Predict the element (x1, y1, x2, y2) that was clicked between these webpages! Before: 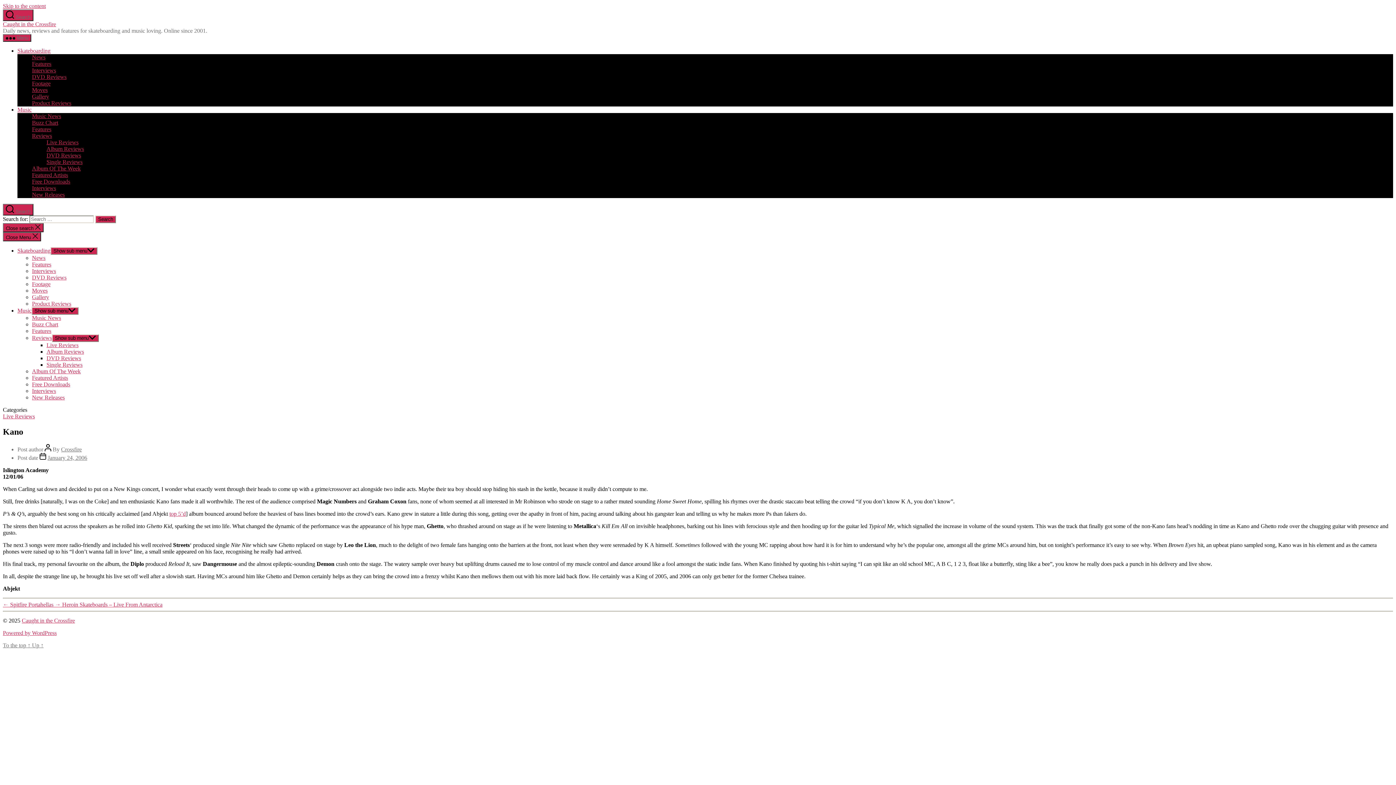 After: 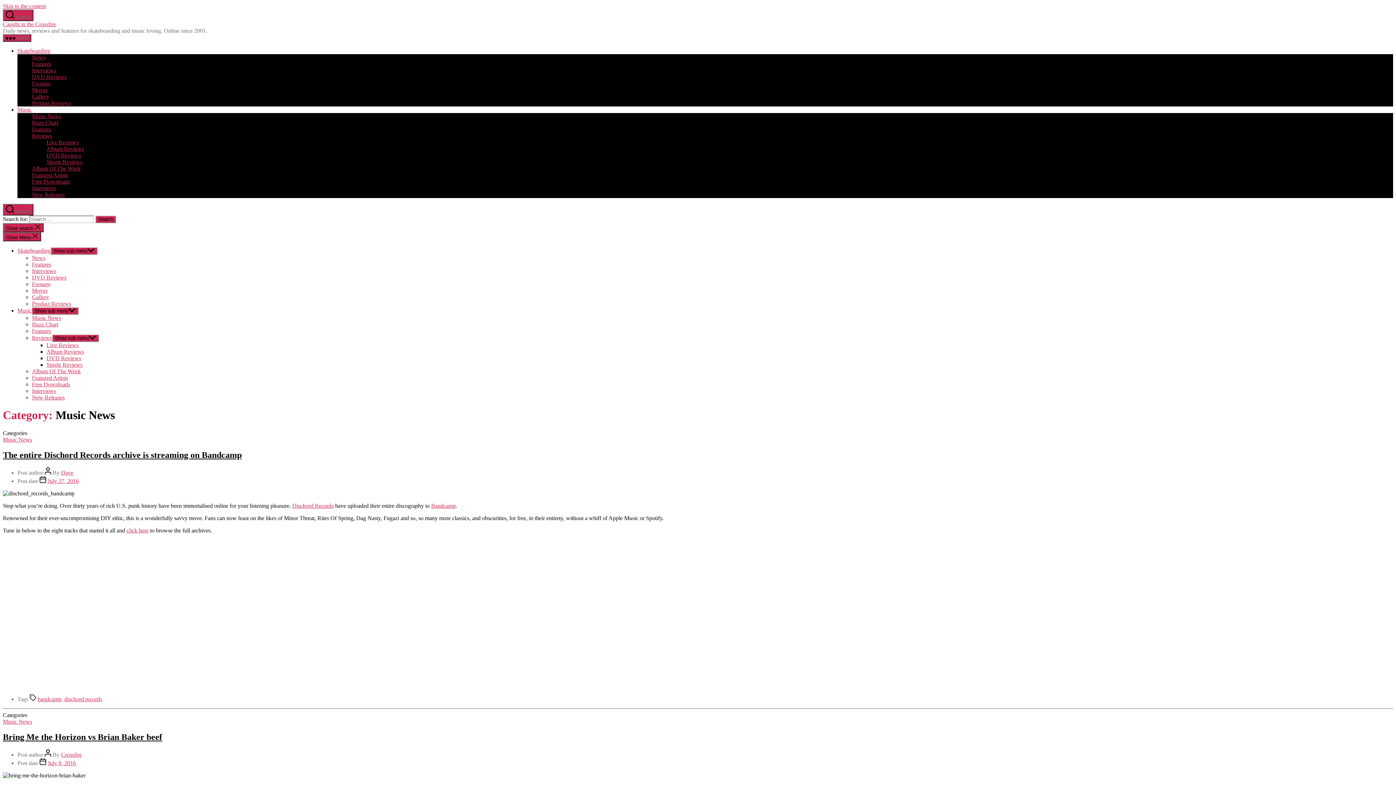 Action: bbox: (32, 314, 61, 321) label: Music News